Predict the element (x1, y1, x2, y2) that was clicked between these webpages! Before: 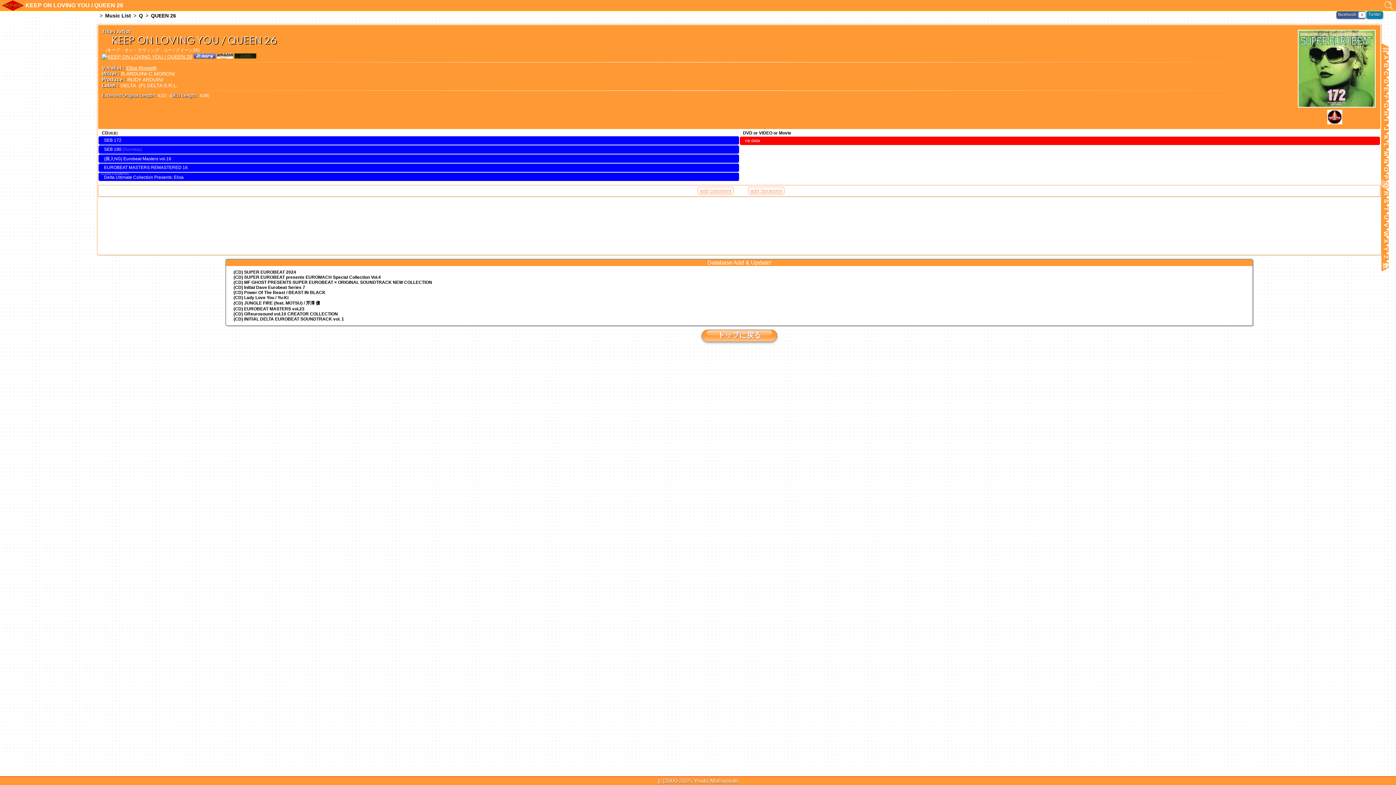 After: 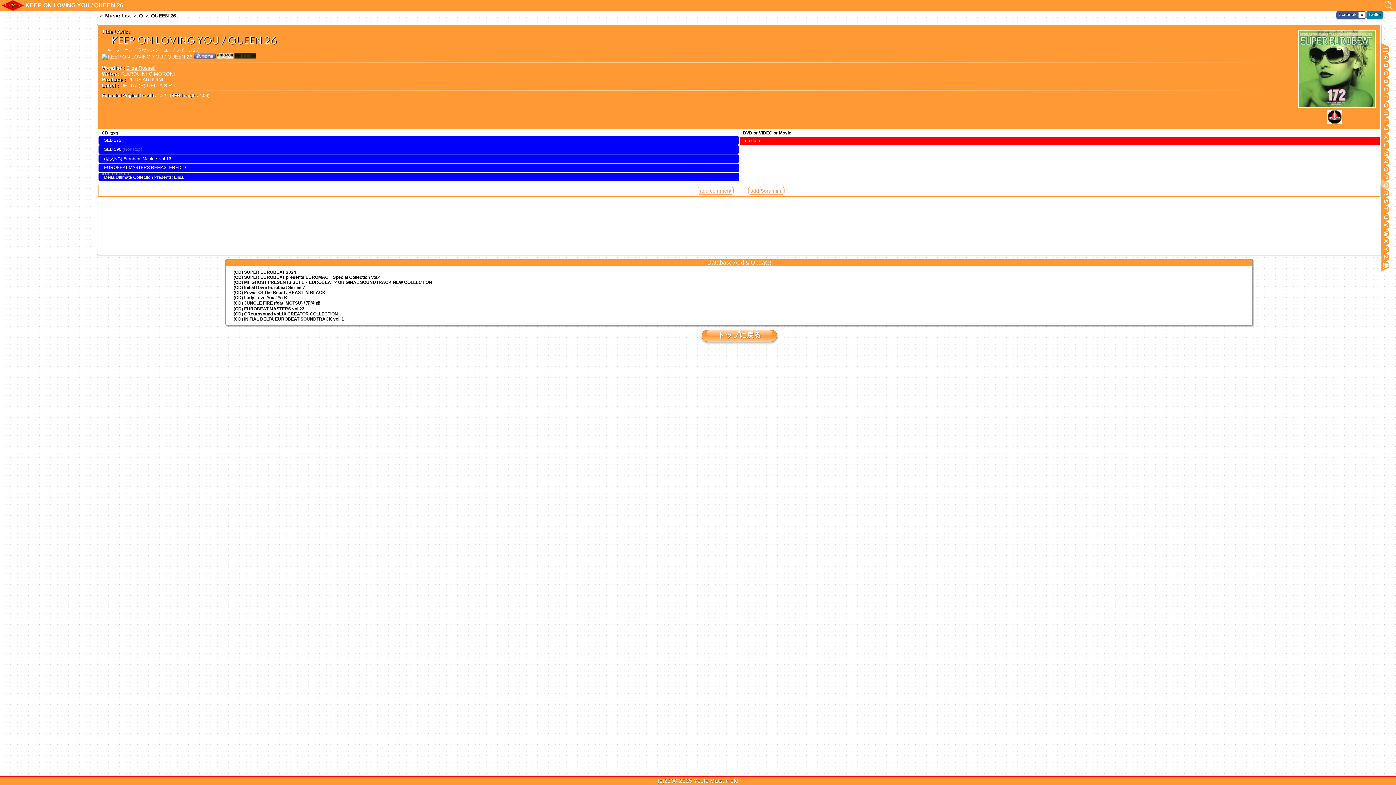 Action: bbox: (748, 186, 784, 194) label: add Soramimi